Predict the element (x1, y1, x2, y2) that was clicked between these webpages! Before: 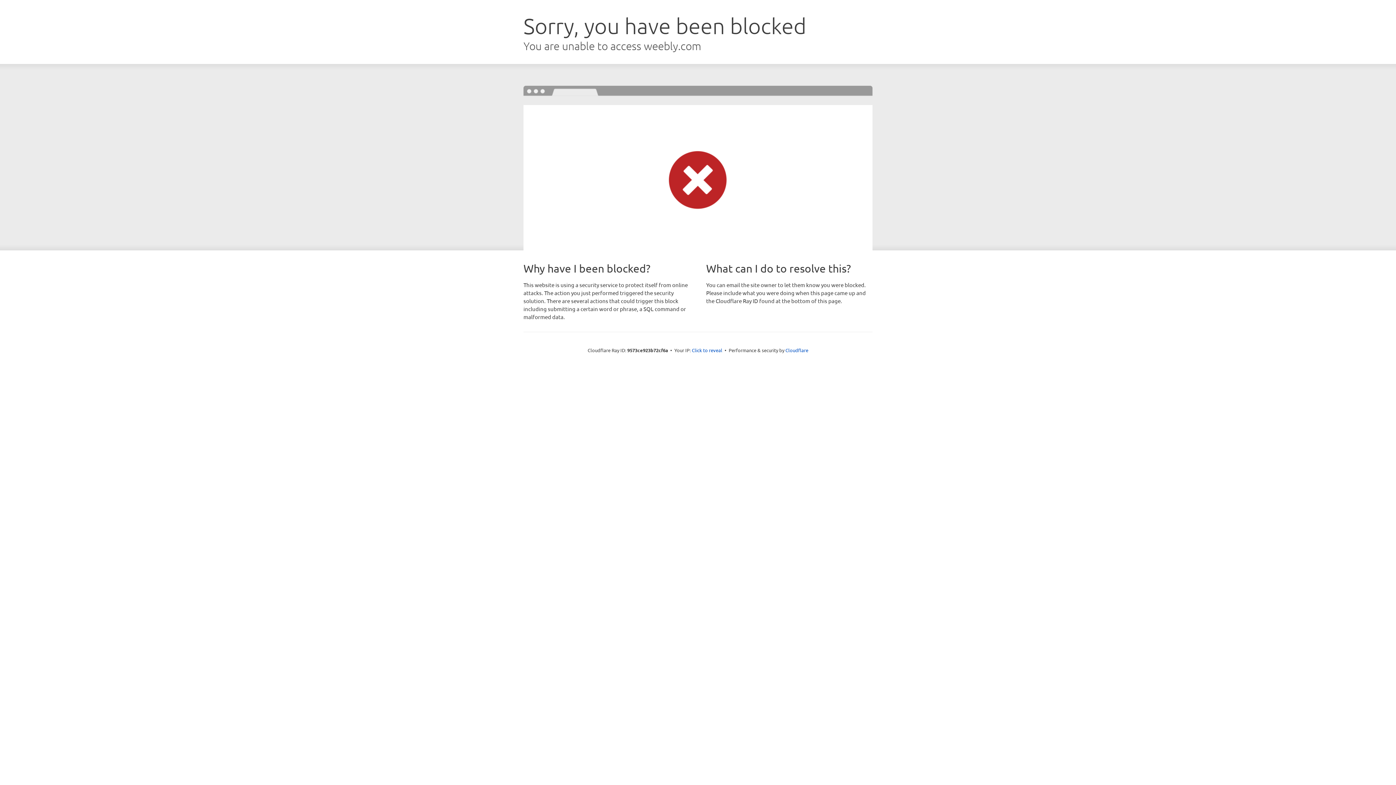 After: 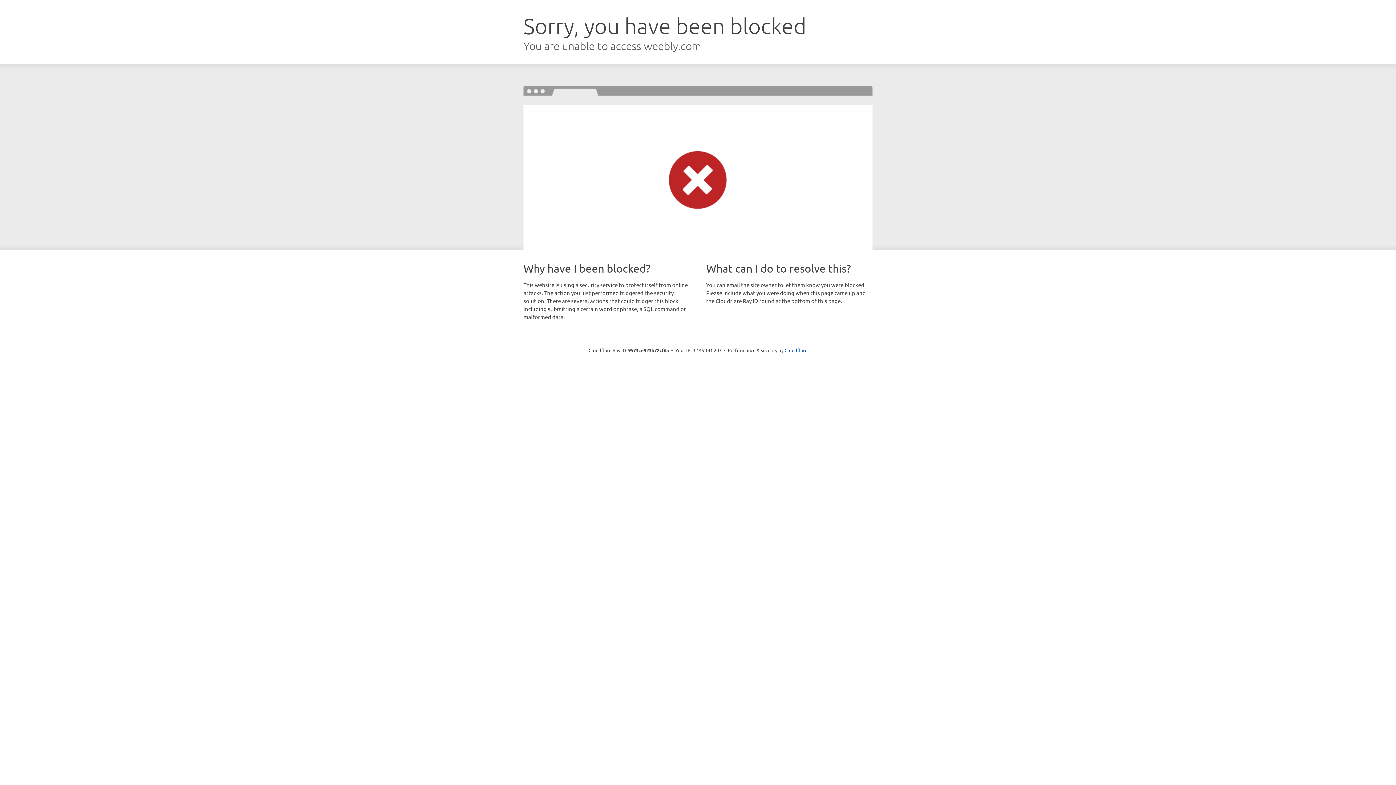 Action: bbox: (692, 346, 722, 353) label: Click to reveal